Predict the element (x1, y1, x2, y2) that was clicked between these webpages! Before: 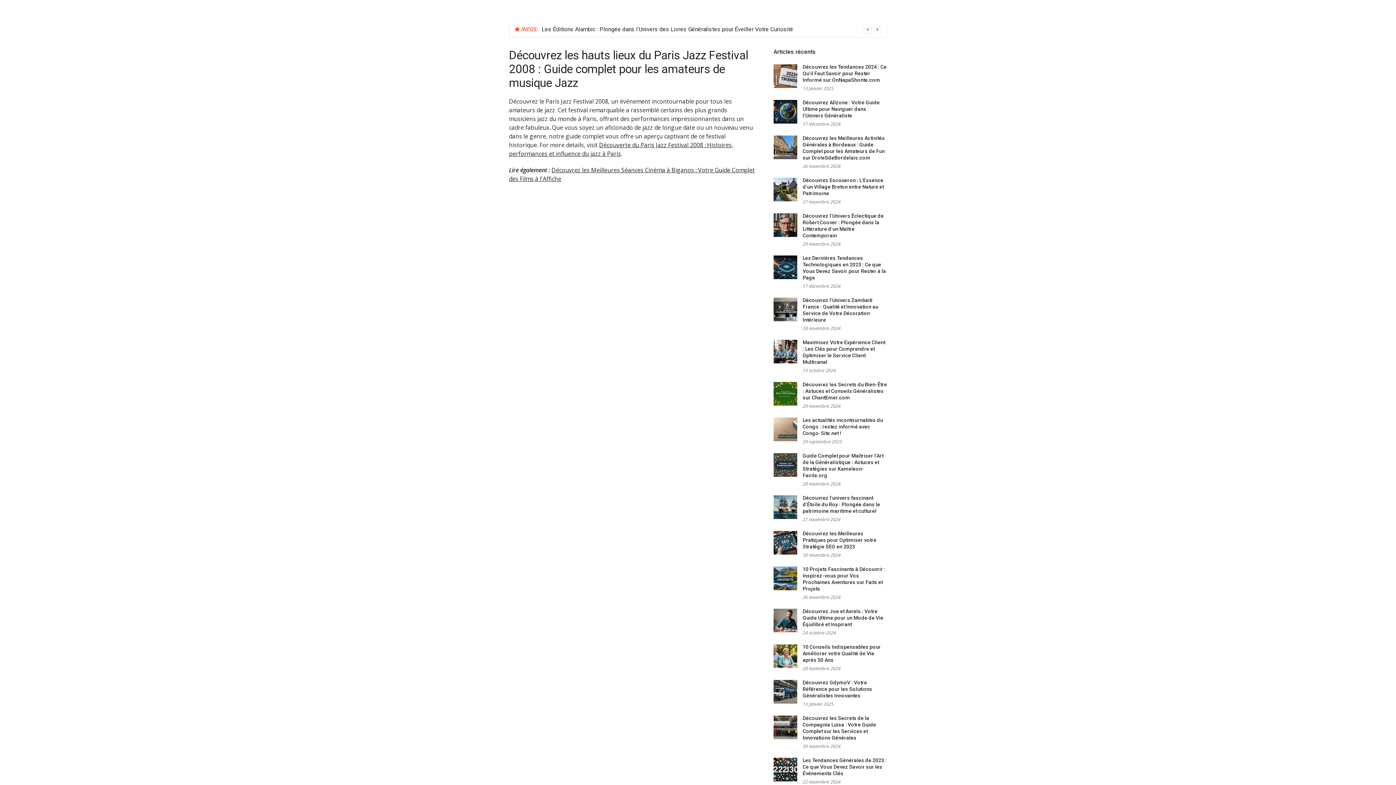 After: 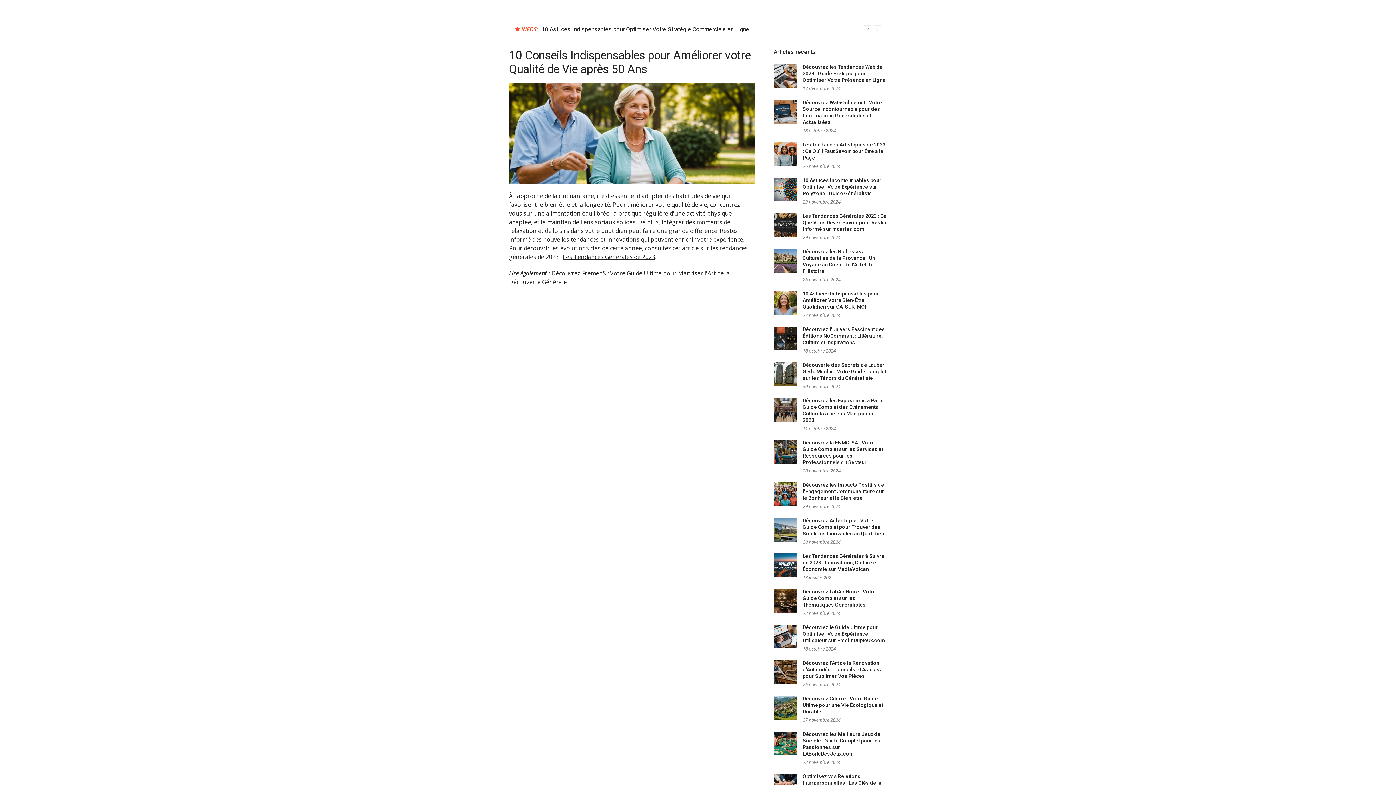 Action: bbox: (802, 644, 881, 663) label: 10 Conseils Indispensables pour Améliorer votre Qualité de Vie après 50 Ans